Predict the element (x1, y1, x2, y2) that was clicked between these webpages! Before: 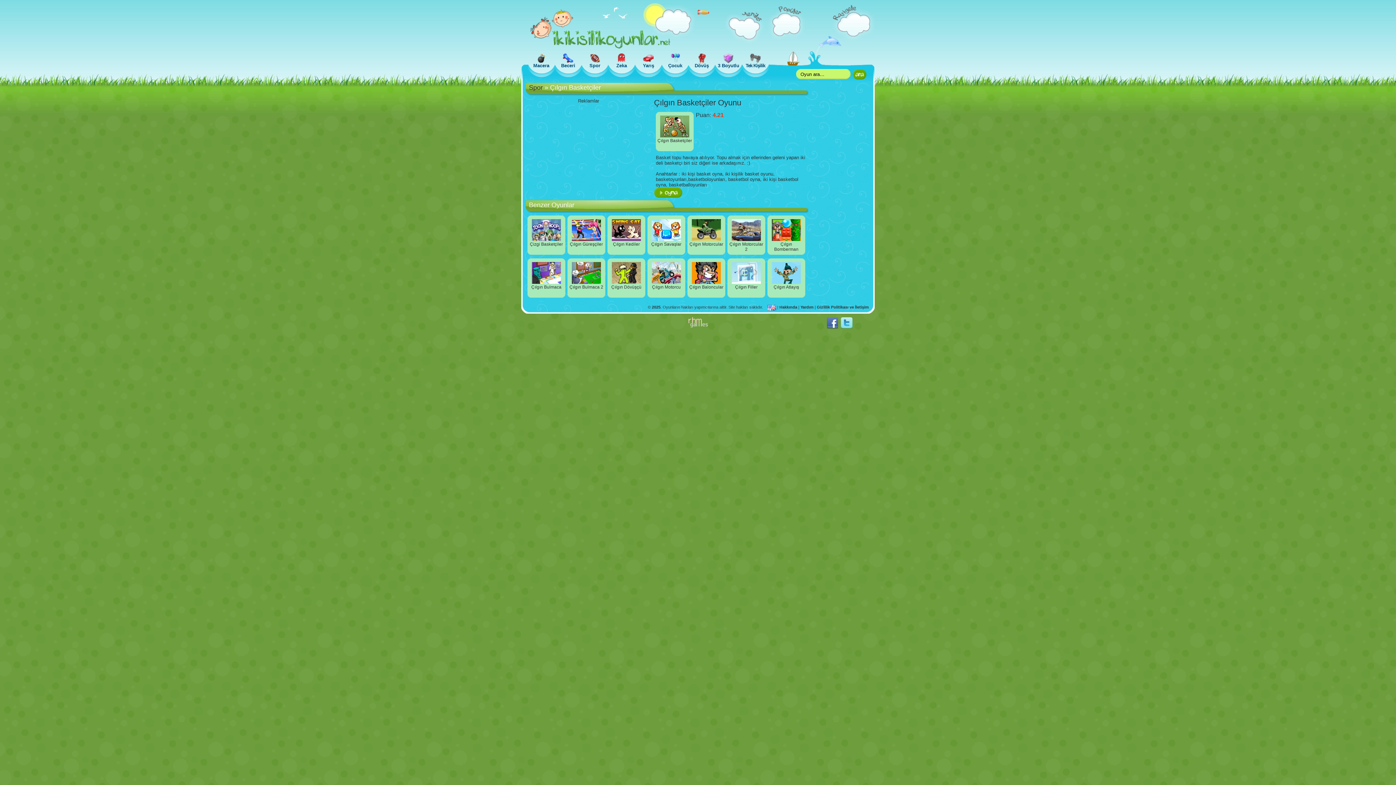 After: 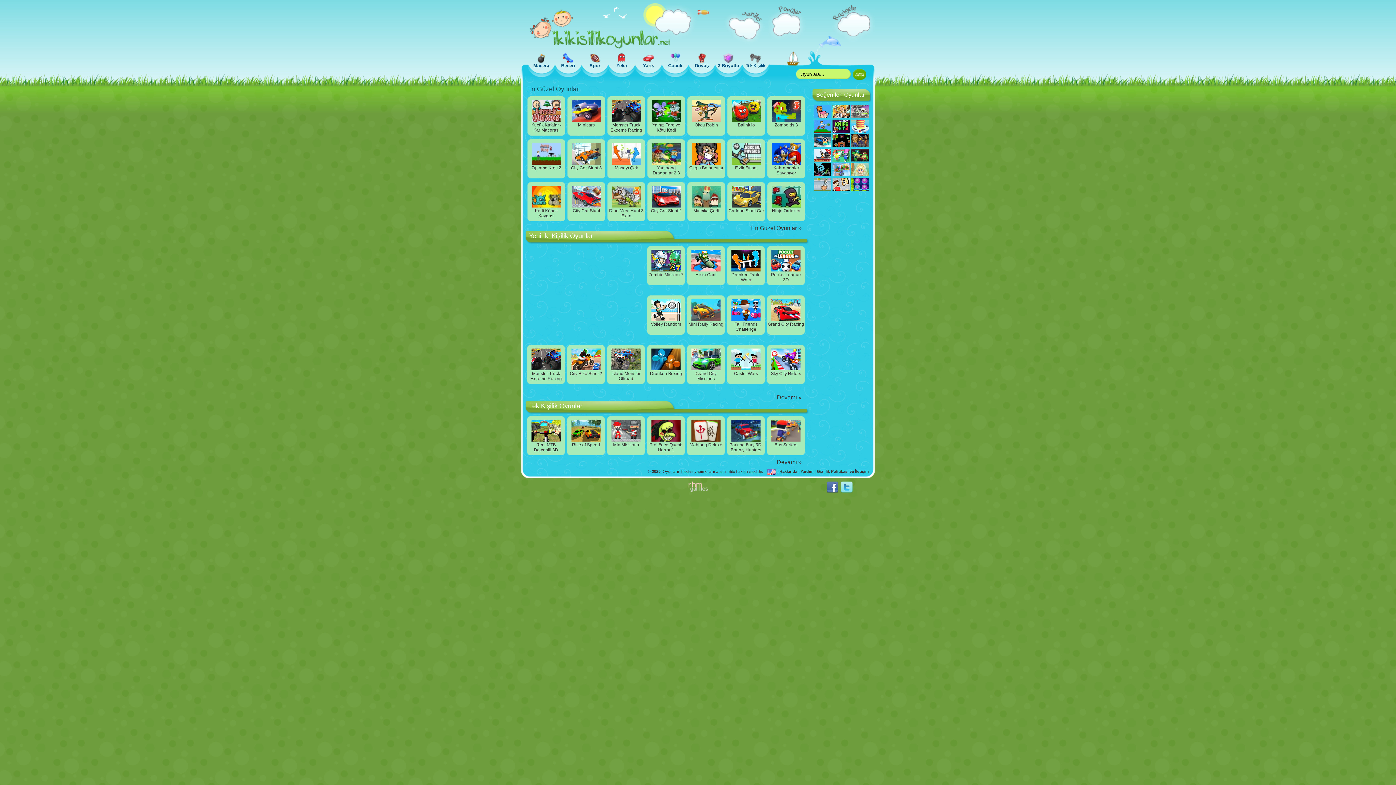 Action: bbox: (530, 44, 670, 49)